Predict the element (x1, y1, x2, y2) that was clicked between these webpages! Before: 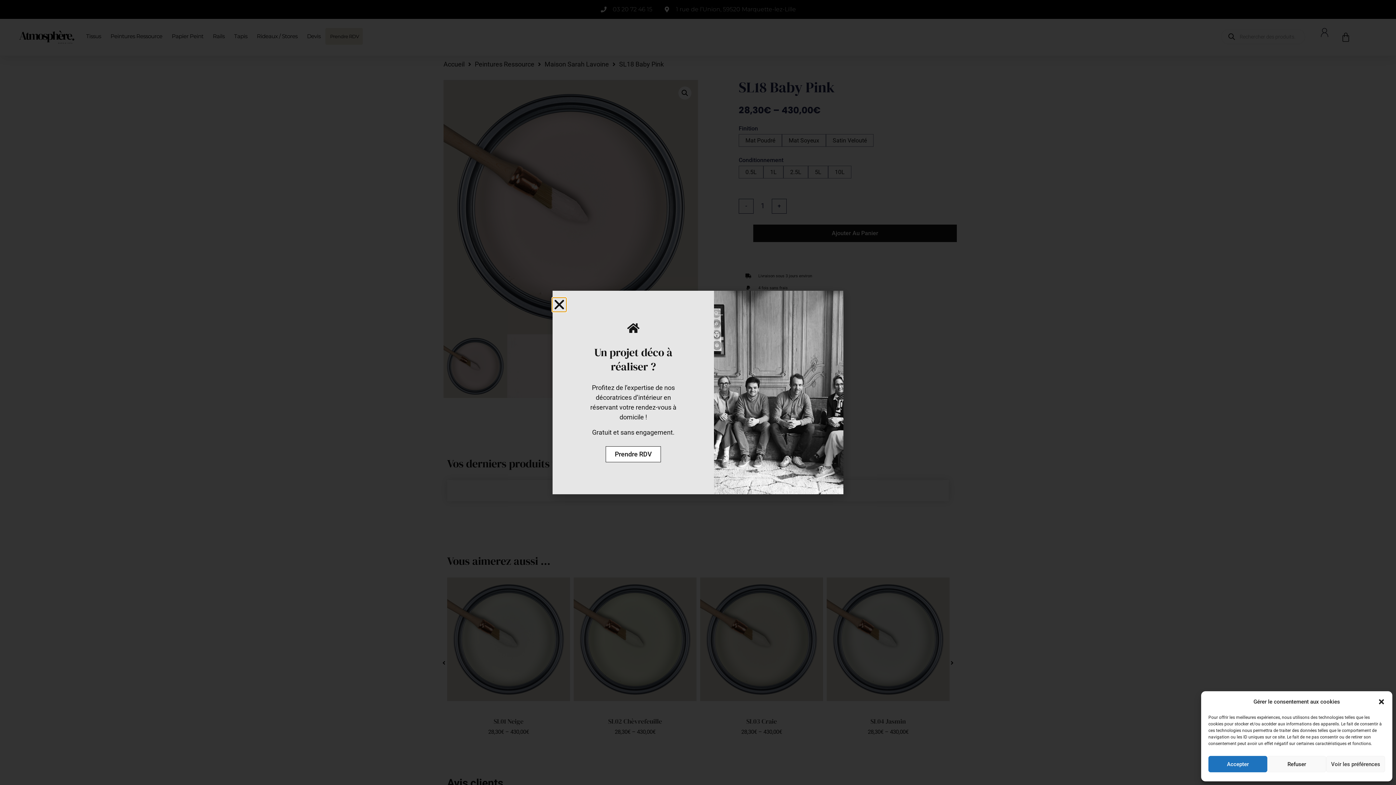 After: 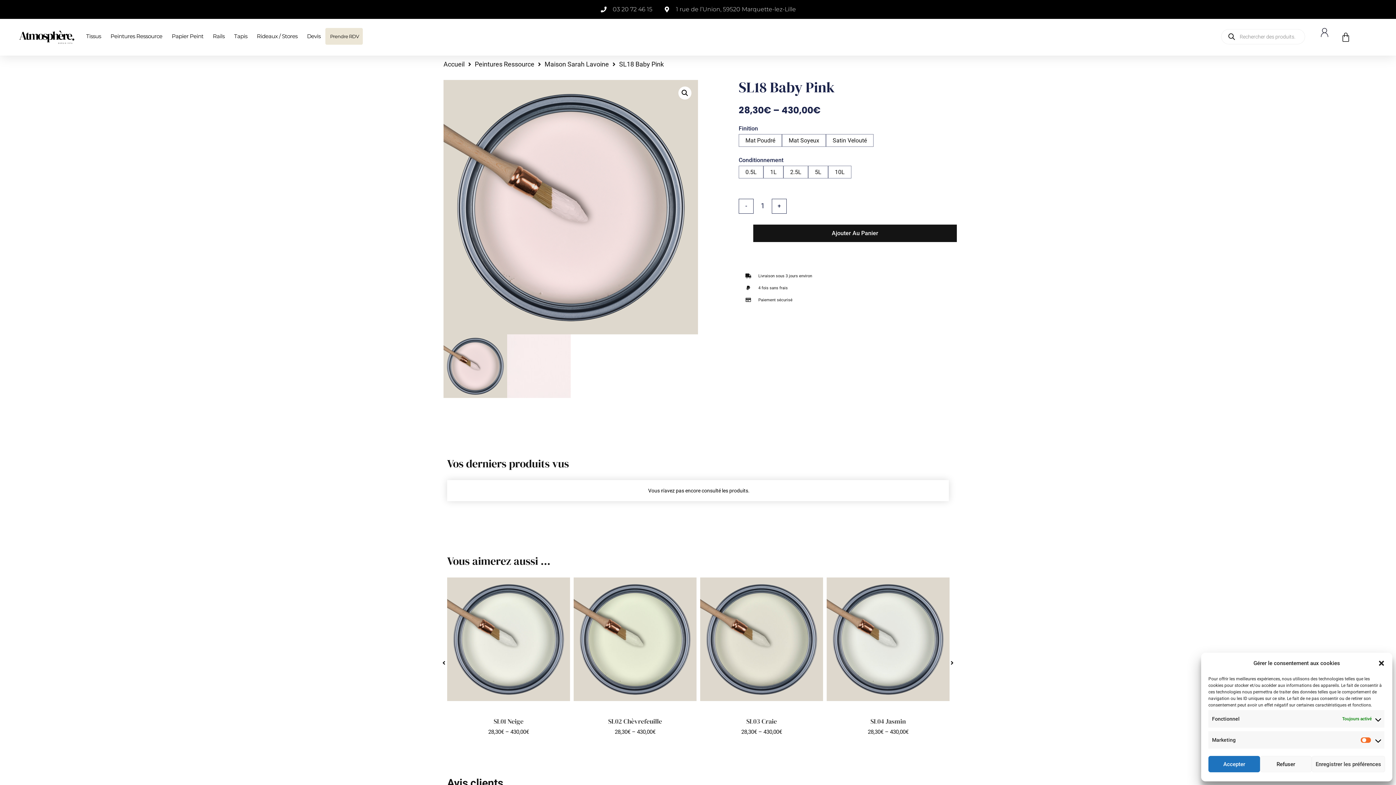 Action: label: Voir les préférences bbox: (1326, 756, 1385, 772)